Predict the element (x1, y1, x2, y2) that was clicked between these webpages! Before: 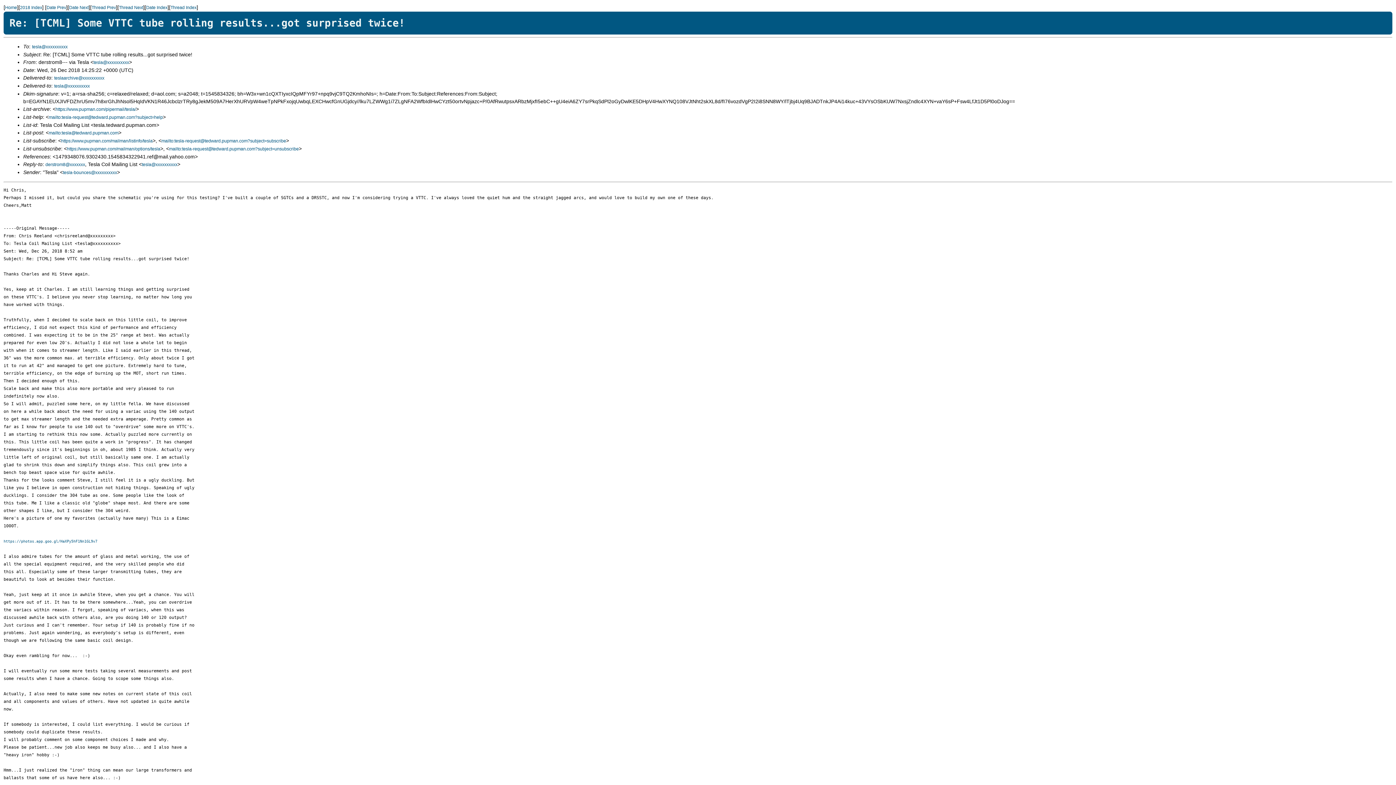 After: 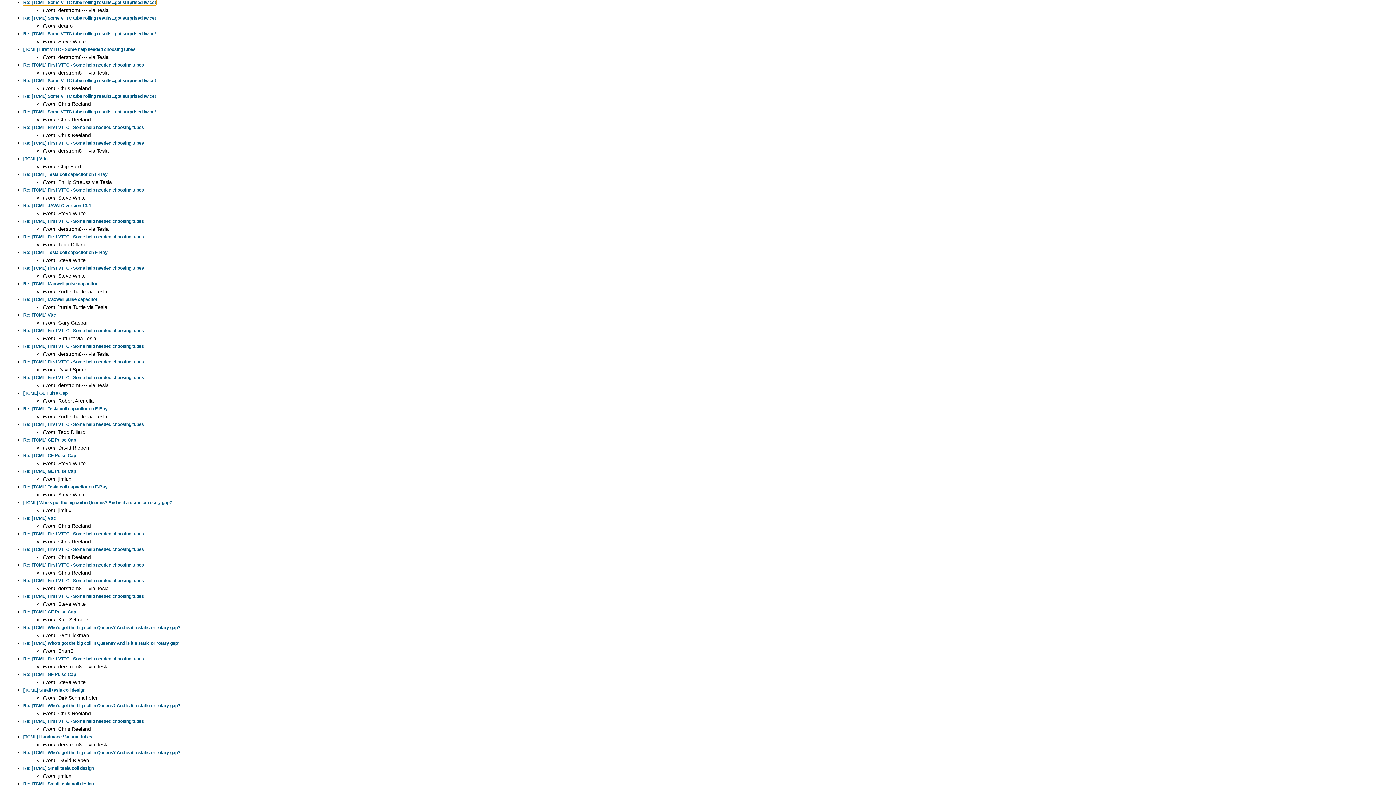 Action: bbox: (146, 5, 167, 10) label: Date Index